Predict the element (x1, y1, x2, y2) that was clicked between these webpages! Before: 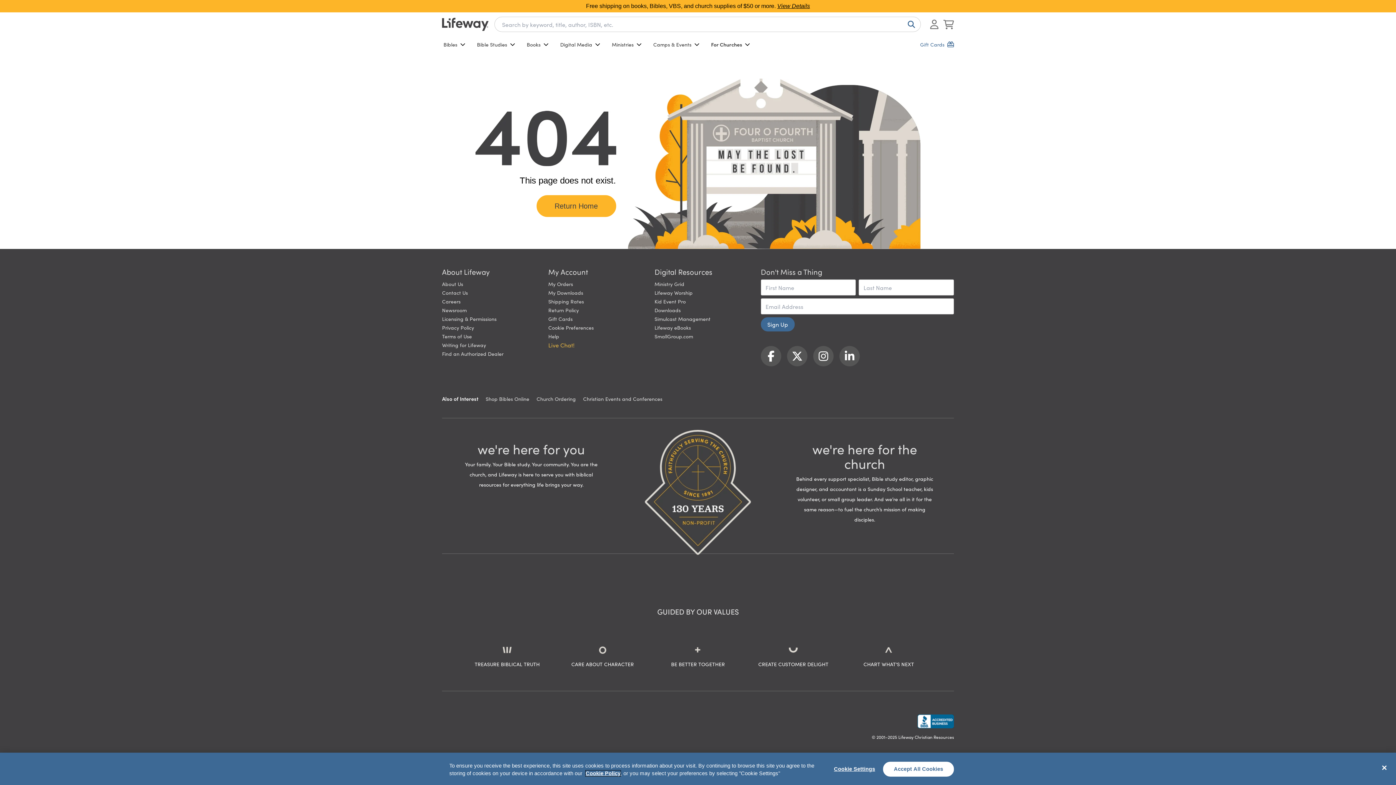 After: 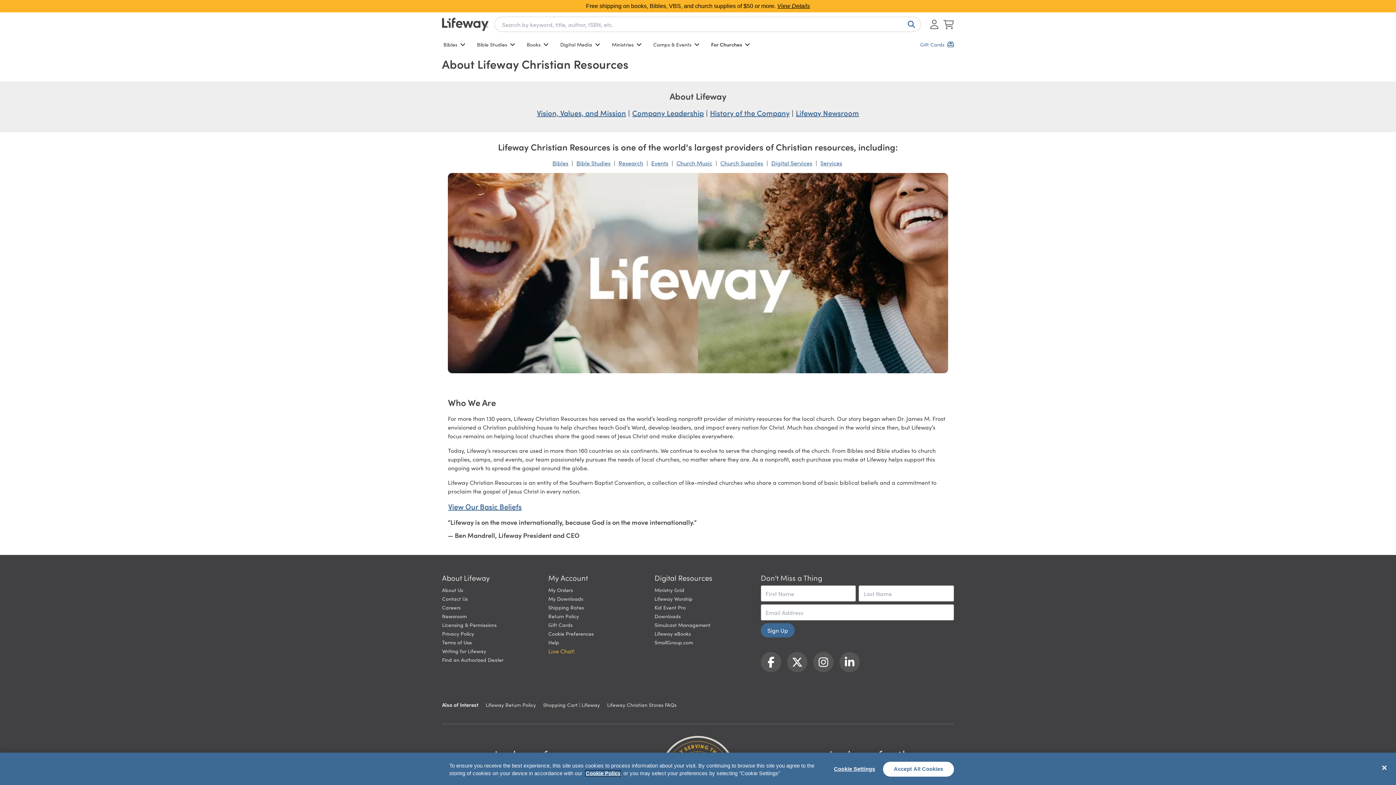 Action: bbox: (442, 280, 463, 287) label: About Us